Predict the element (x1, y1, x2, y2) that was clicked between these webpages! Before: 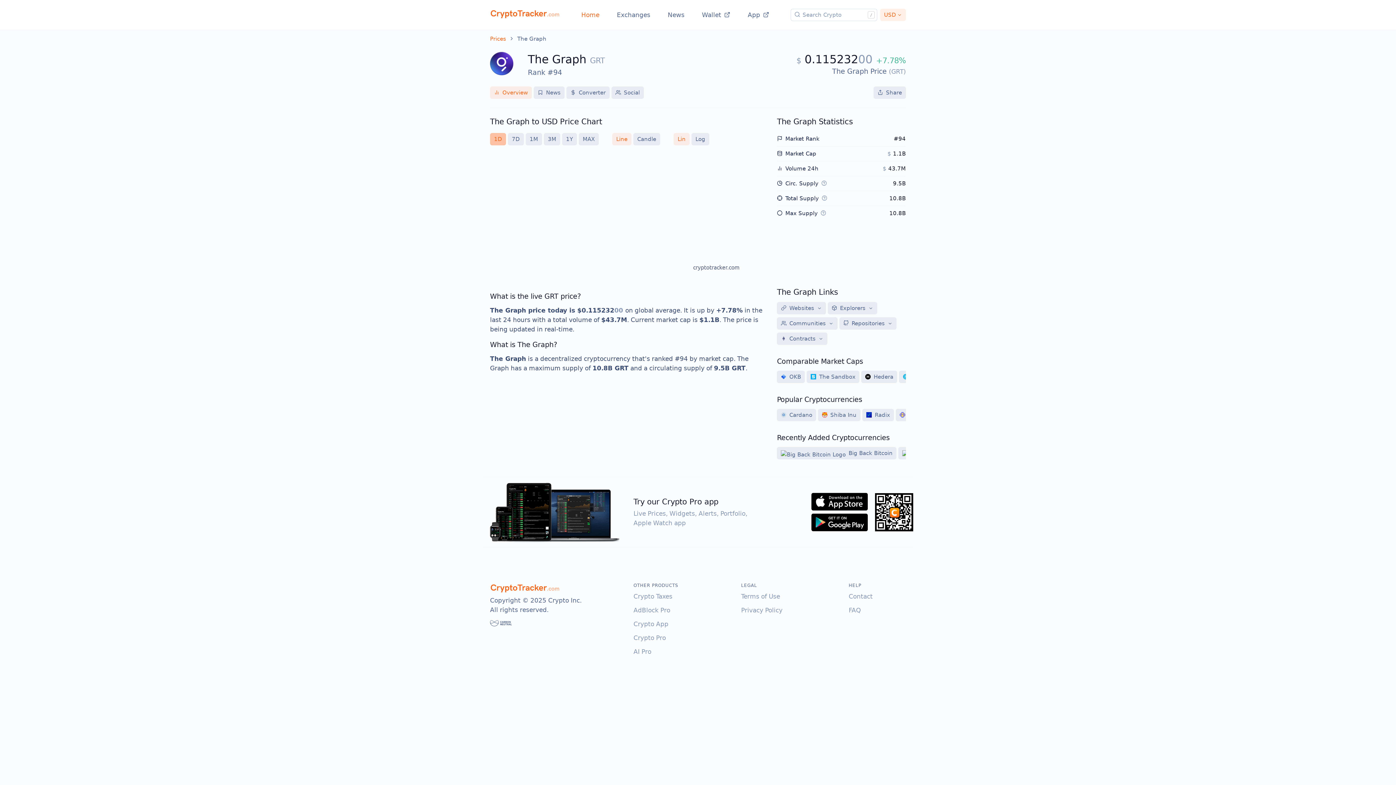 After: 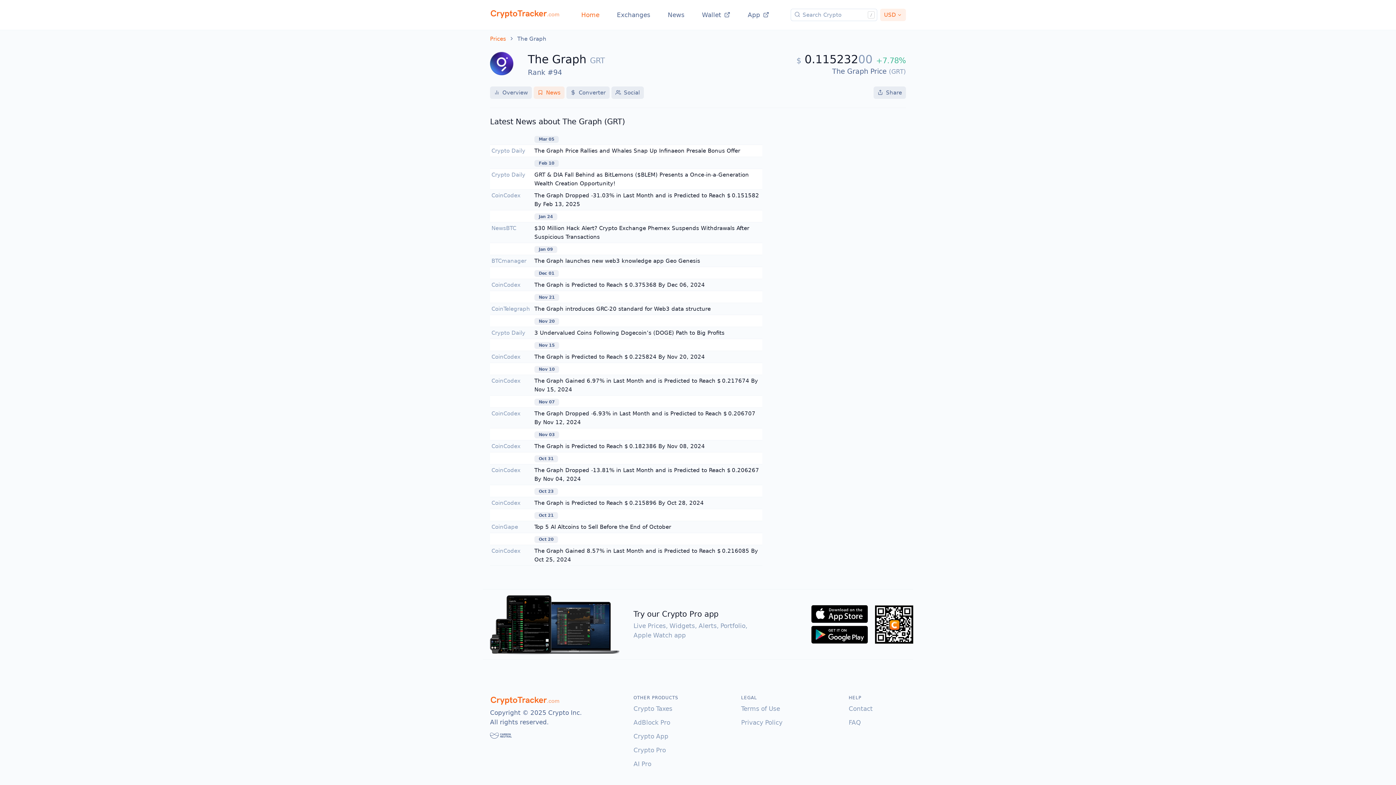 Action: label: News bbox: (533, 86, 564, 98)